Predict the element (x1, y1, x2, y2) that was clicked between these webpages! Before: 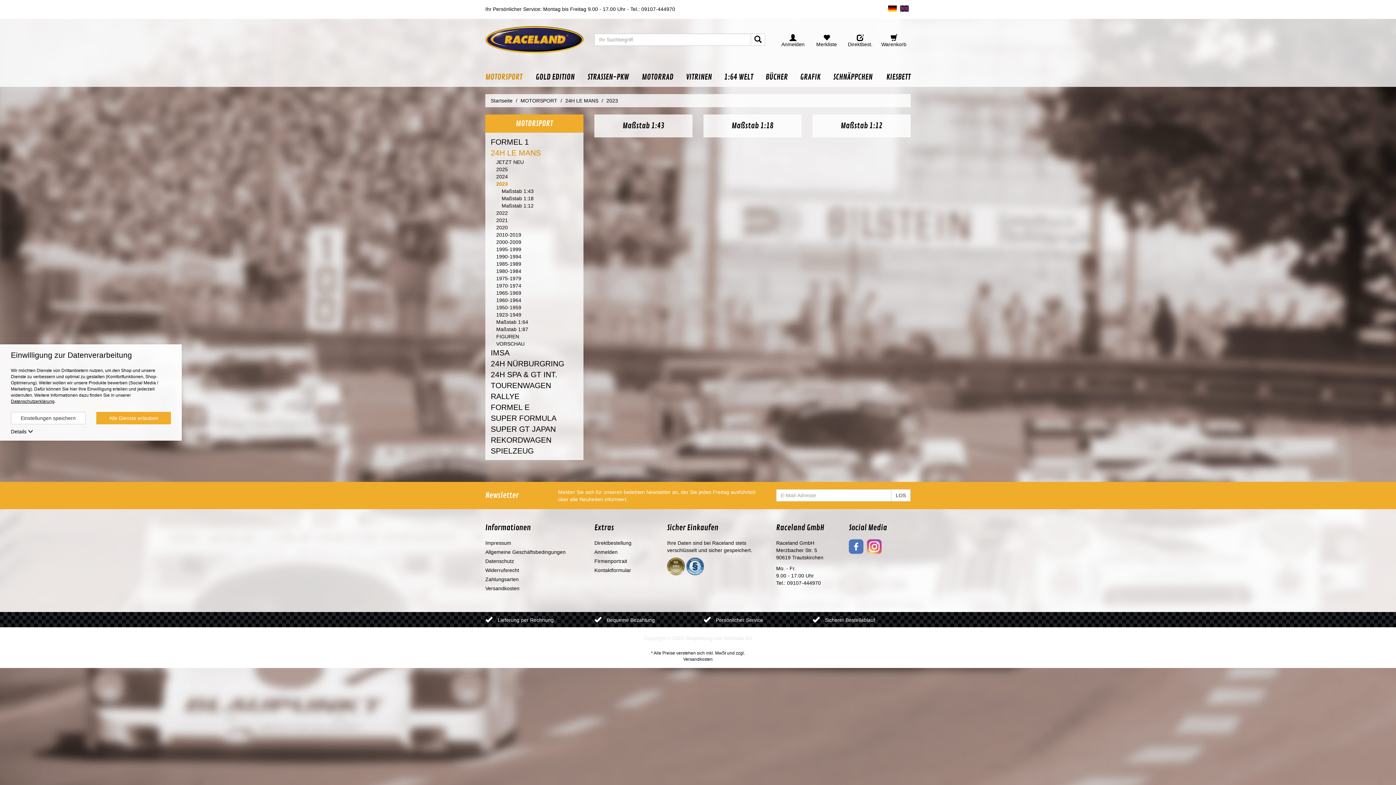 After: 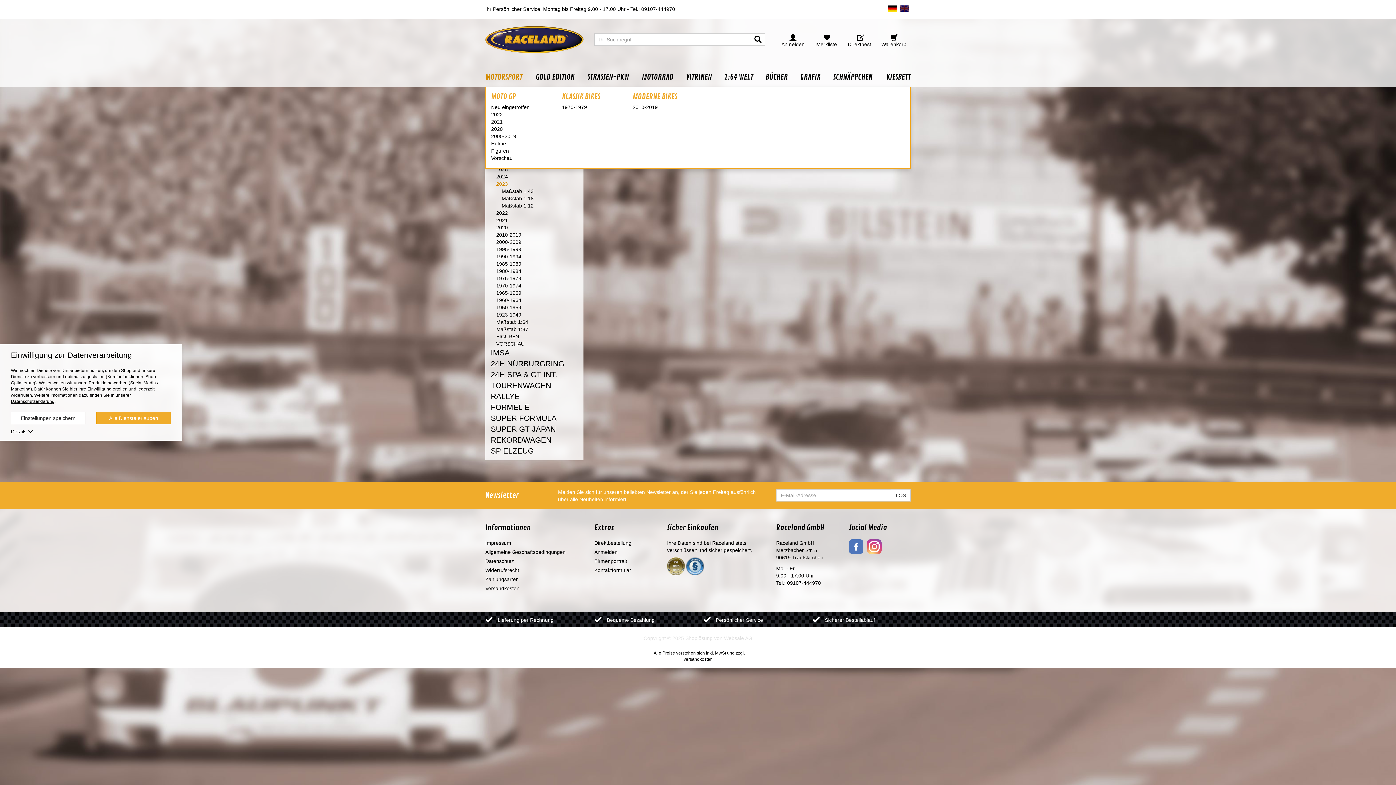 Action: label: MOTORRAD bbox: (635, 67, 680, 86)